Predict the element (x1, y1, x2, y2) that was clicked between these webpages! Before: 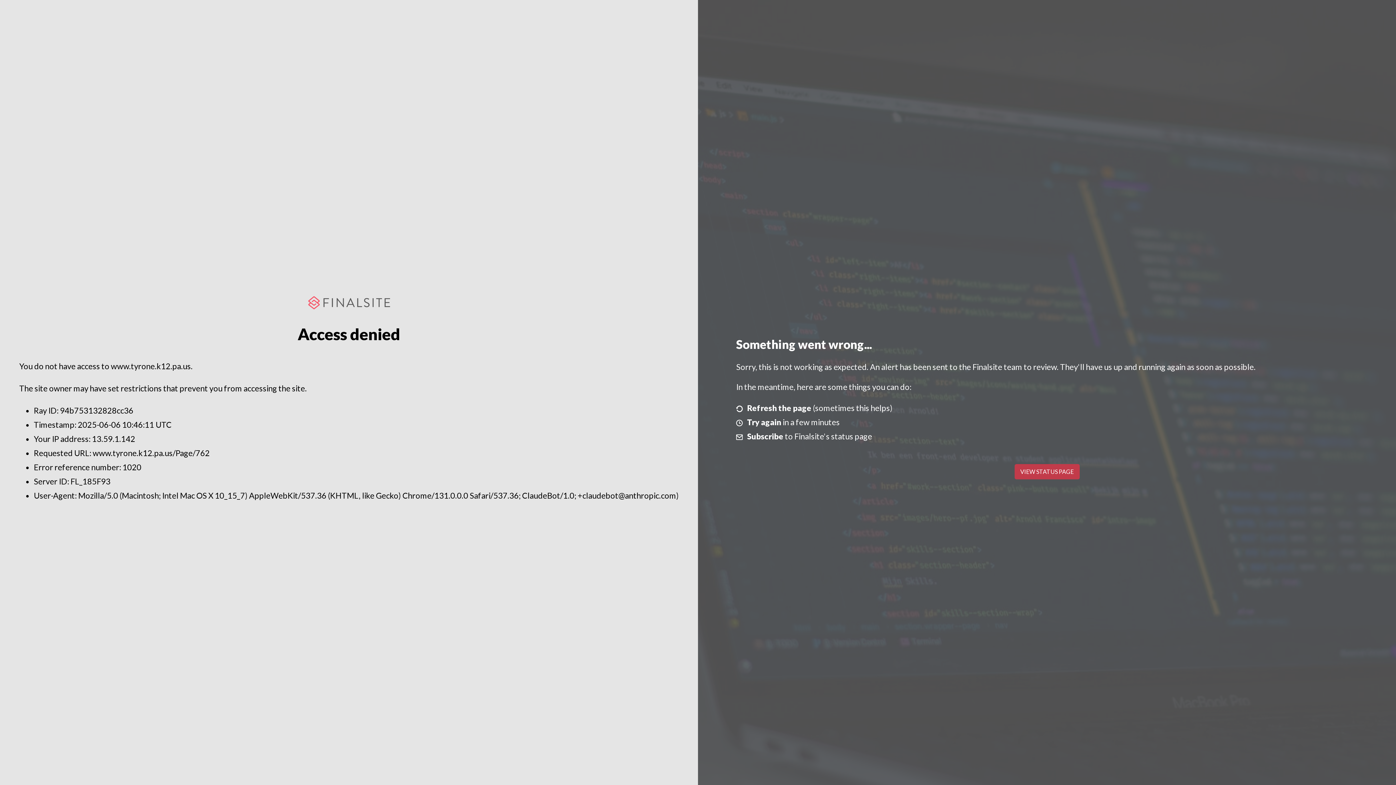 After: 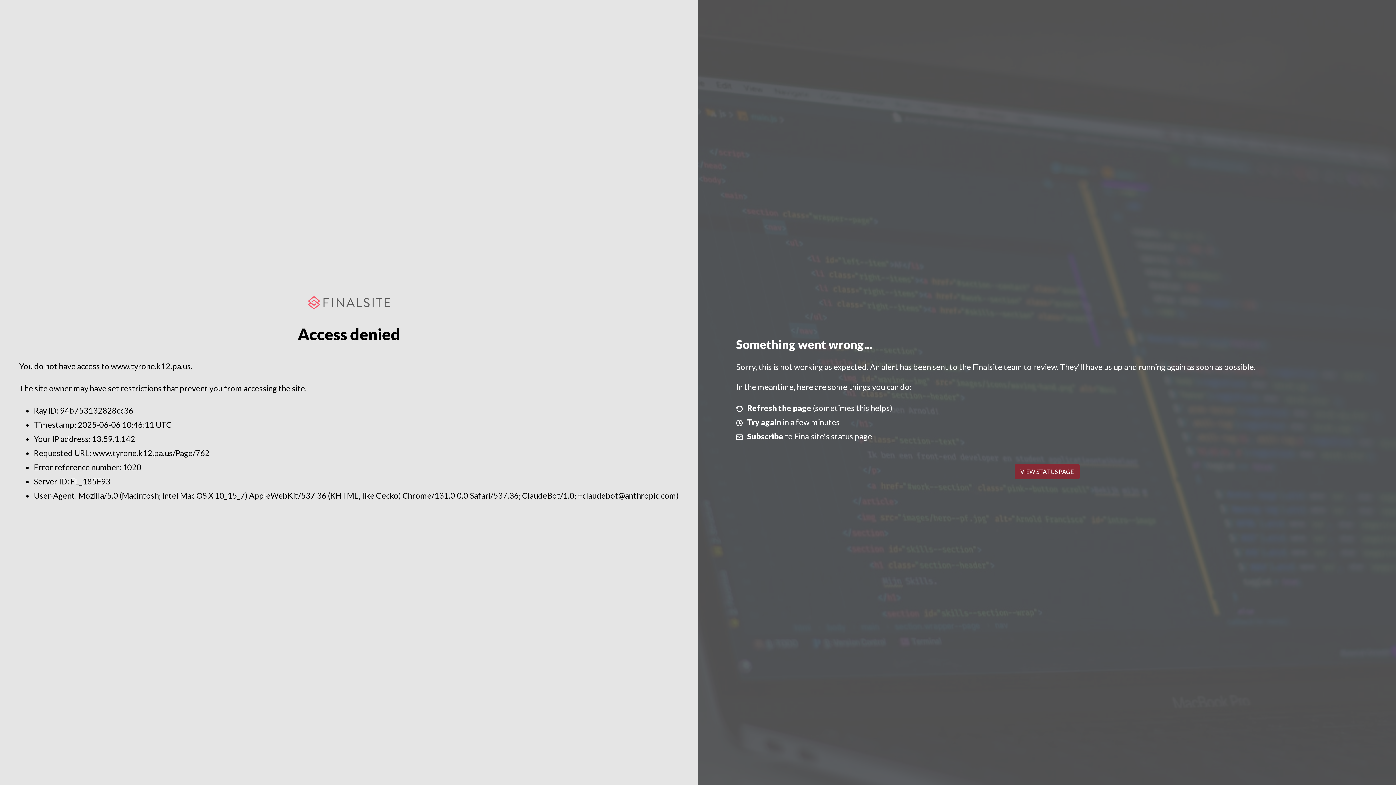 Action: label: VIEW STATUS PAGE bbox: (1014, 464, 1079, 479)